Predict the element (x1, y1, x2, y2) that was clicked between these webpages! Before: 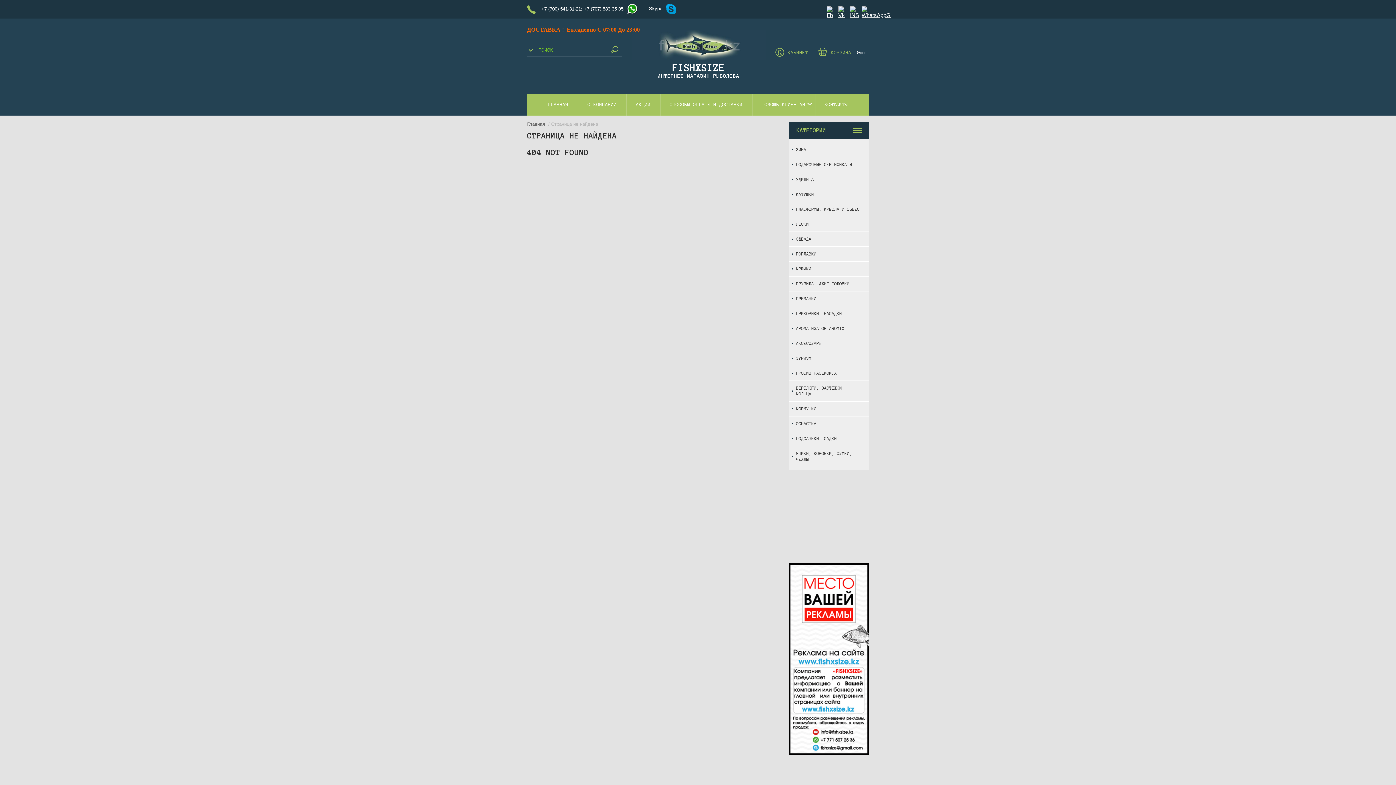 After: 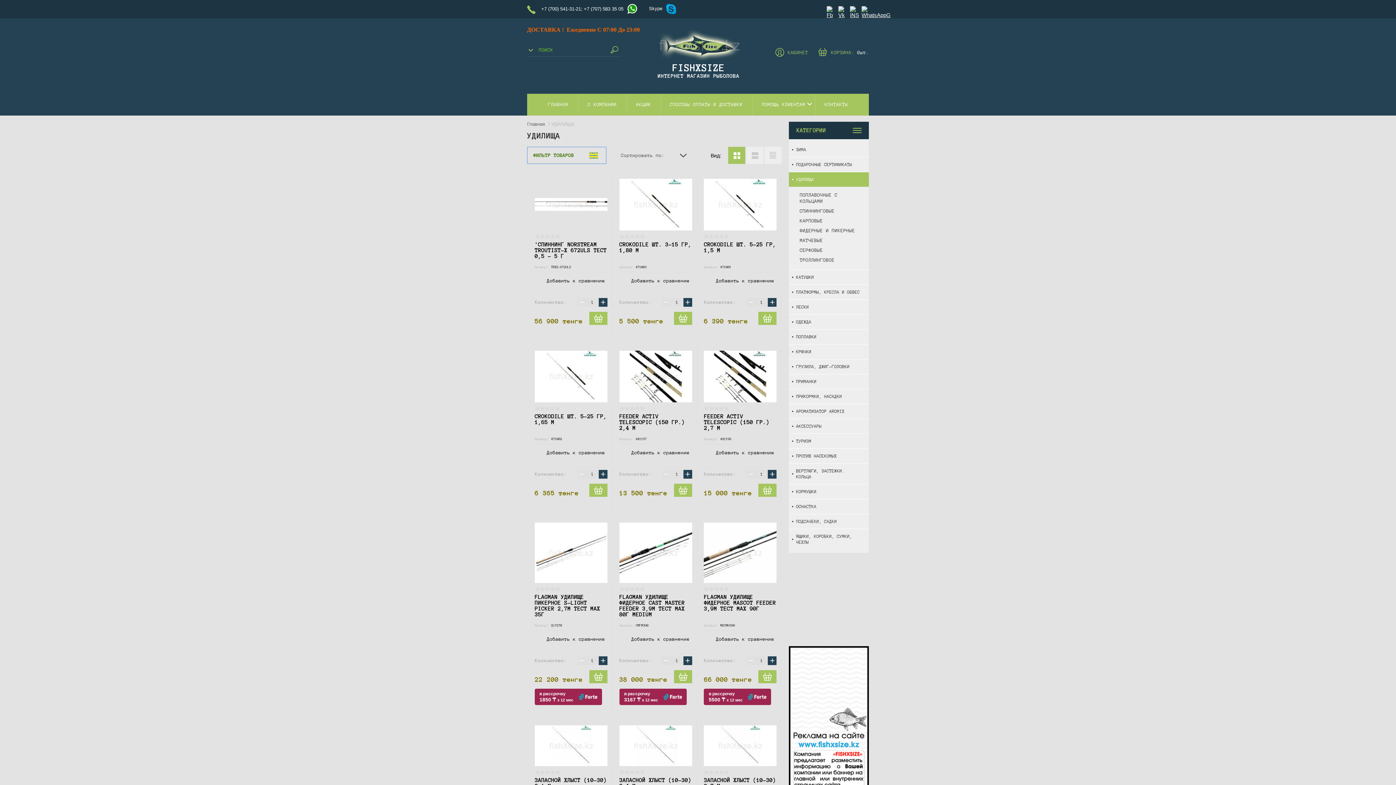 Action: label: УДИЛИЩА bbox: (789, 172, 869, 186)